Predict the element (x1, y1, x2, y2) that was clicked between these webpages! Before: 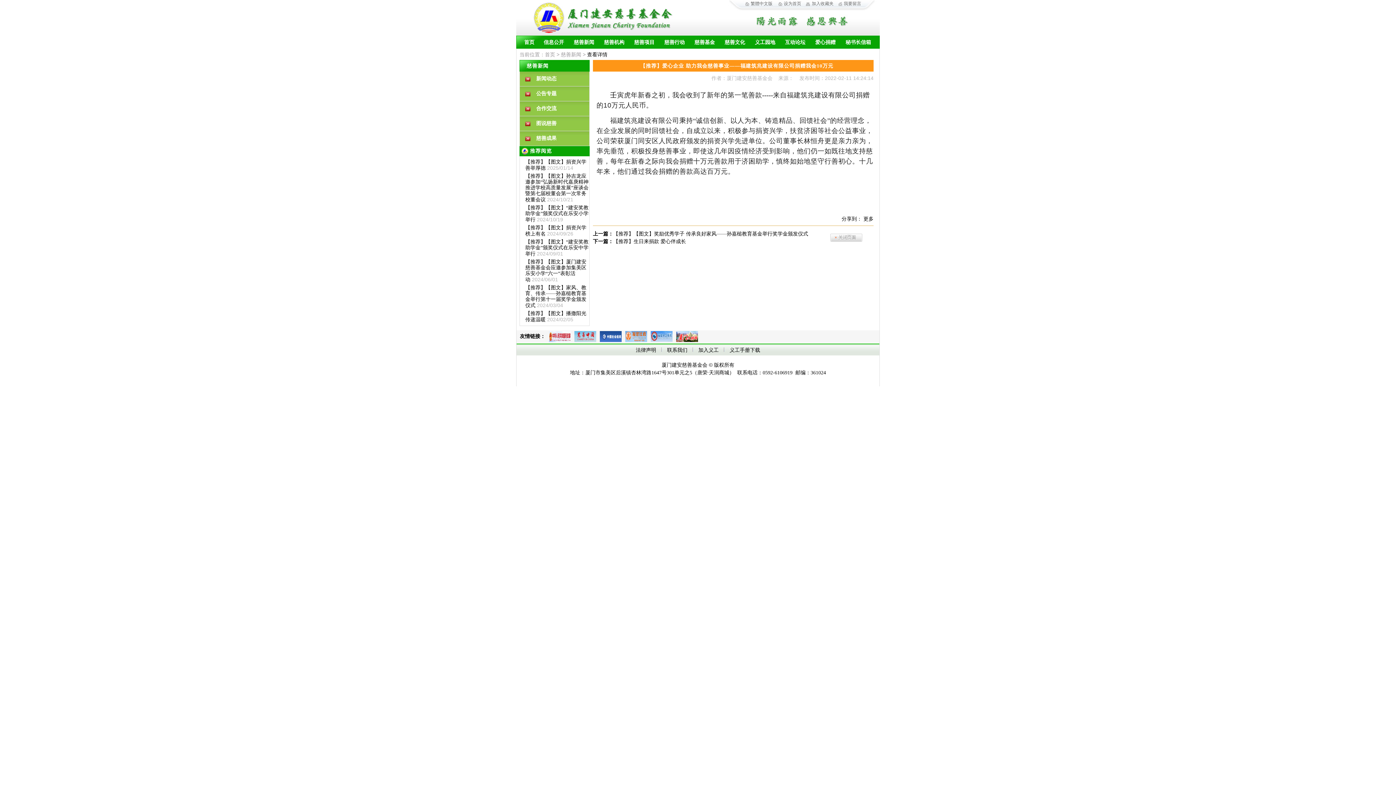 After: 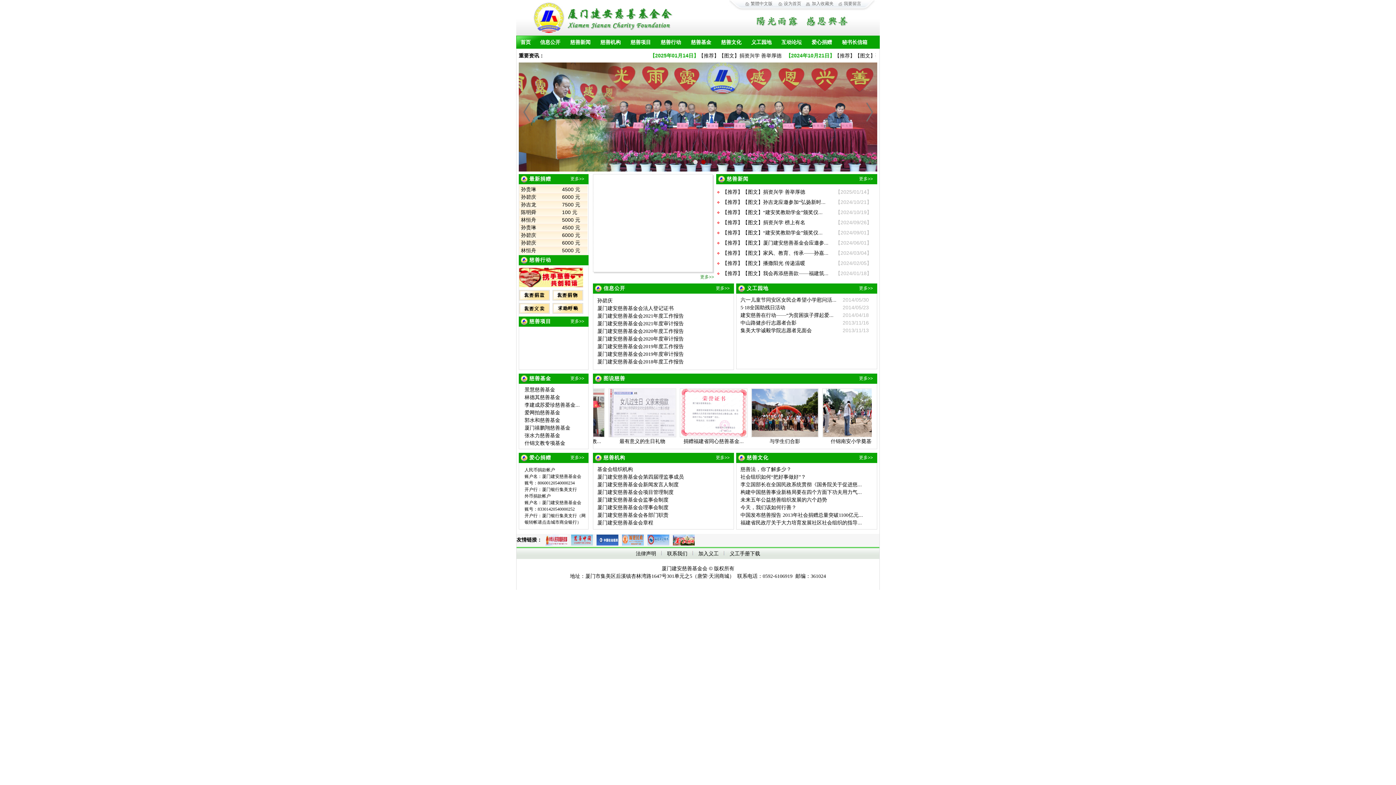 Action: bbox: (524, 39, 534, 45) label: 首页